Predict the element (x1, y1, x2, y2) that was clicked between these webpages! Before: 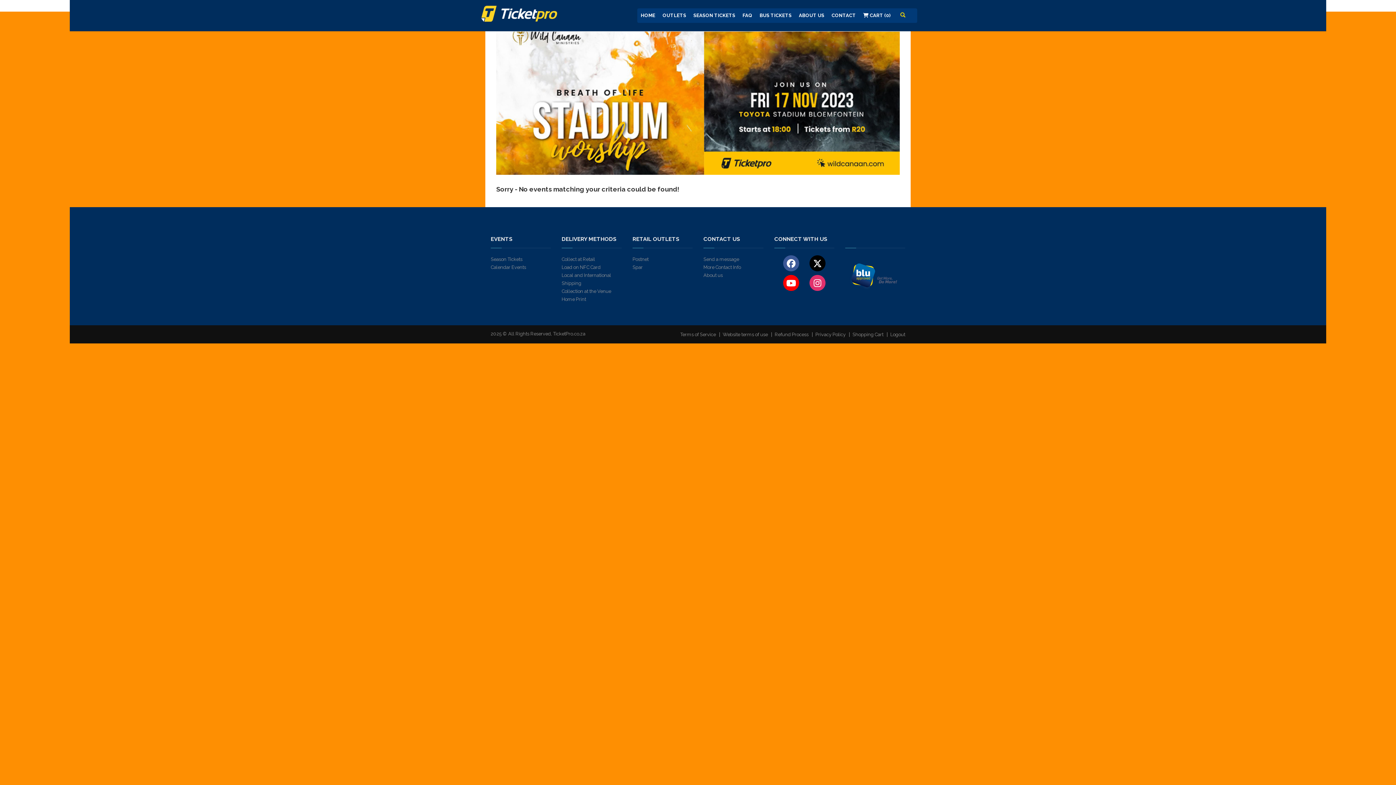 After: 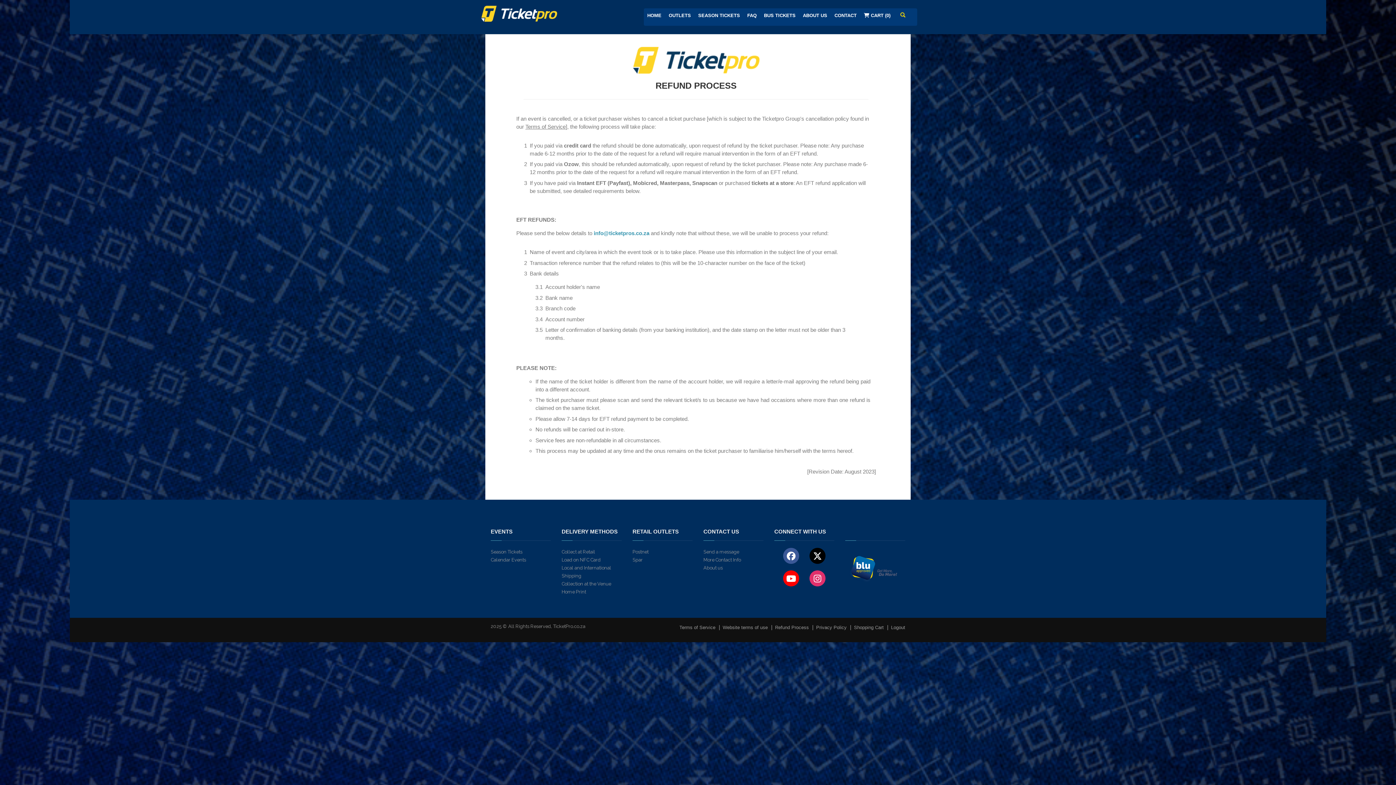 Action: label: Refund Process bbox: (774, 331, 808, 337)